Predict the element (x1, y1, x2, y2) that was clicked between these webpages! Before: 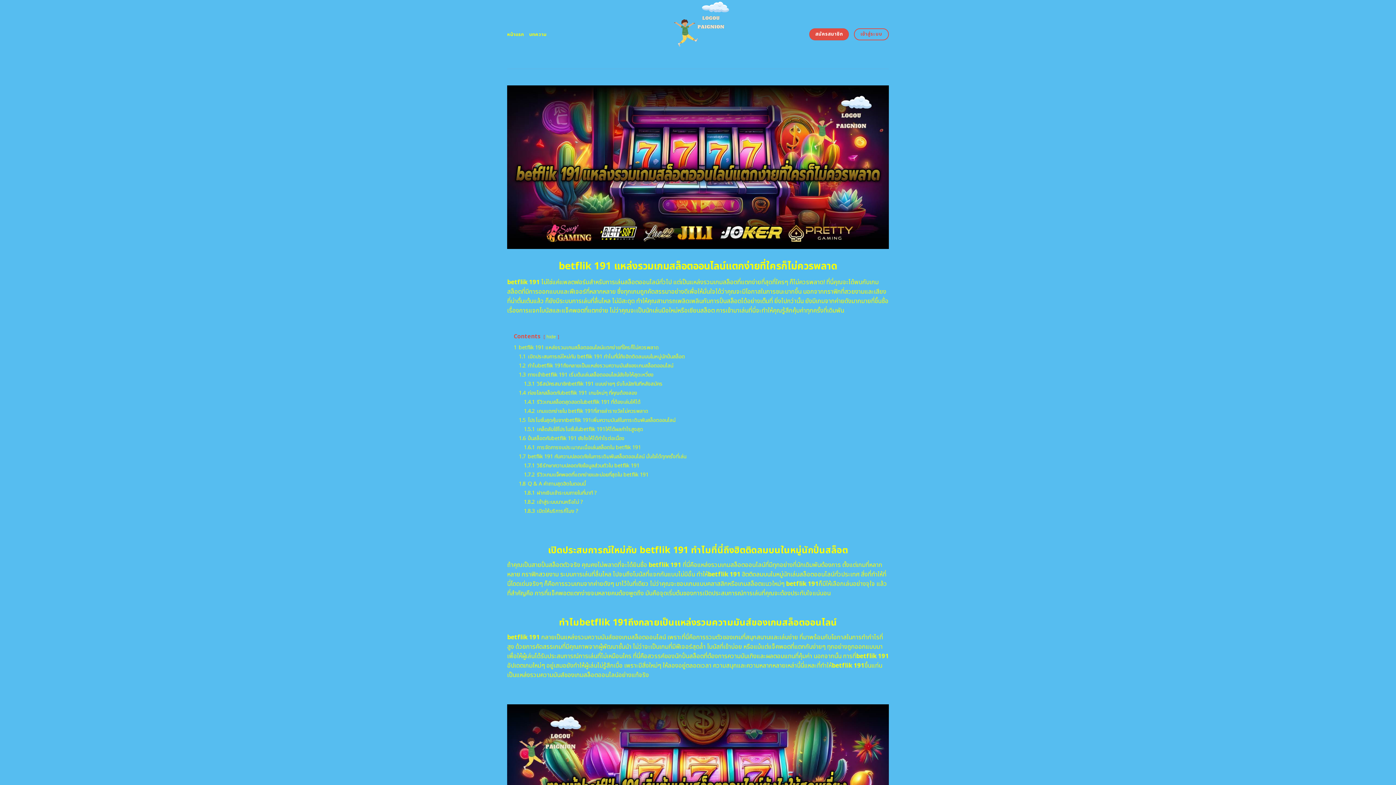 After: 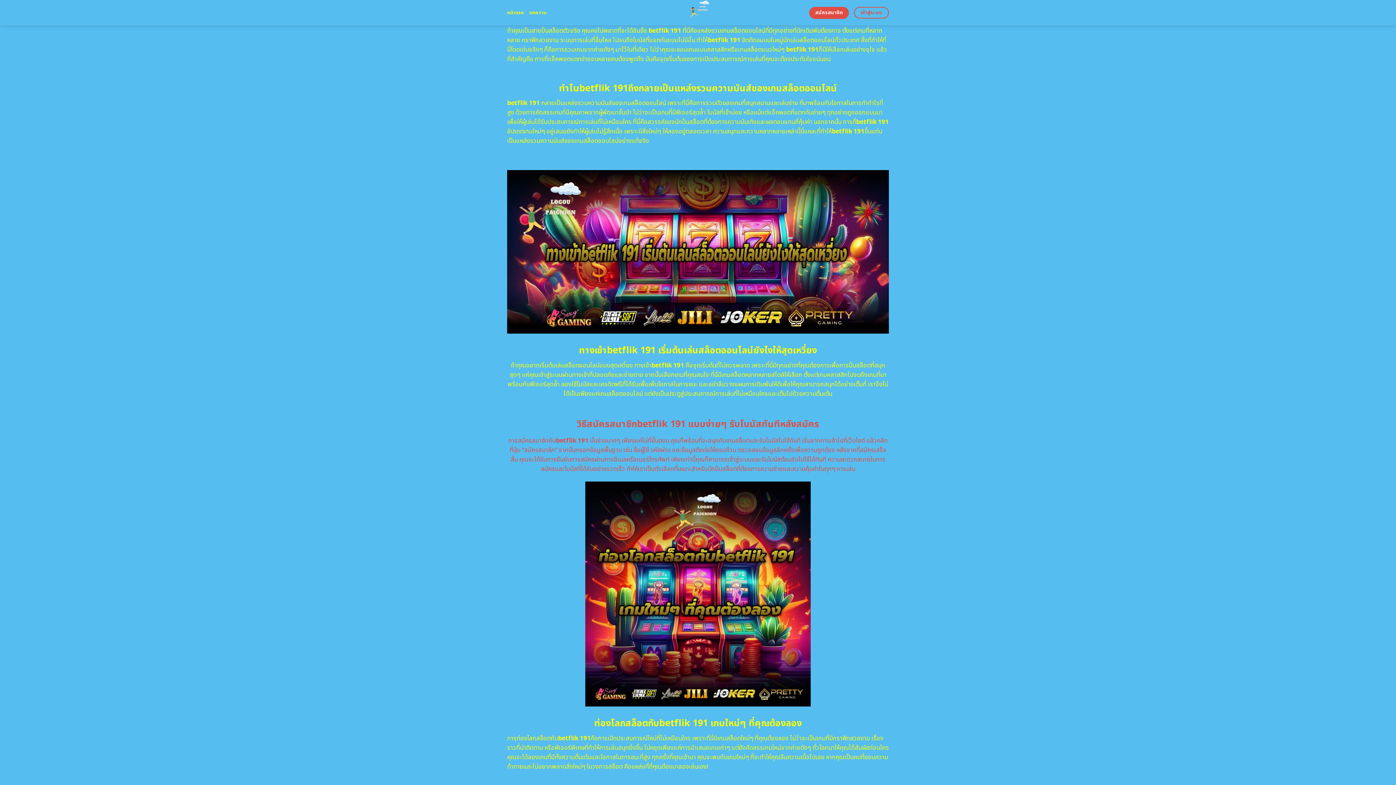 Action: label: 1.1 เปิดประสบการณ์ใหม่กับ betflik 191 ทำไมที่นี่ถึงฮิตติดลมบนในหมู่นักปั่นสล็อต bbox: (518, 352, 685, 360)